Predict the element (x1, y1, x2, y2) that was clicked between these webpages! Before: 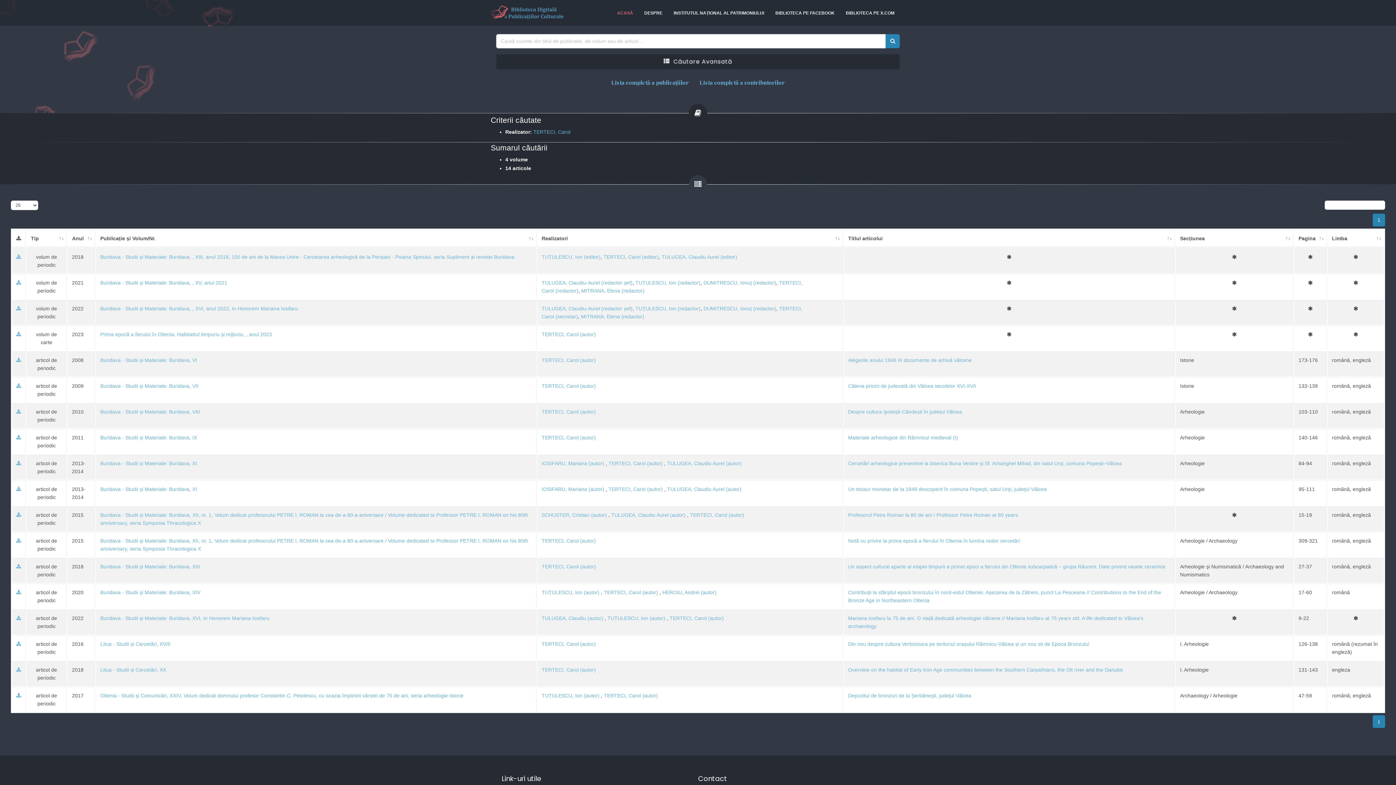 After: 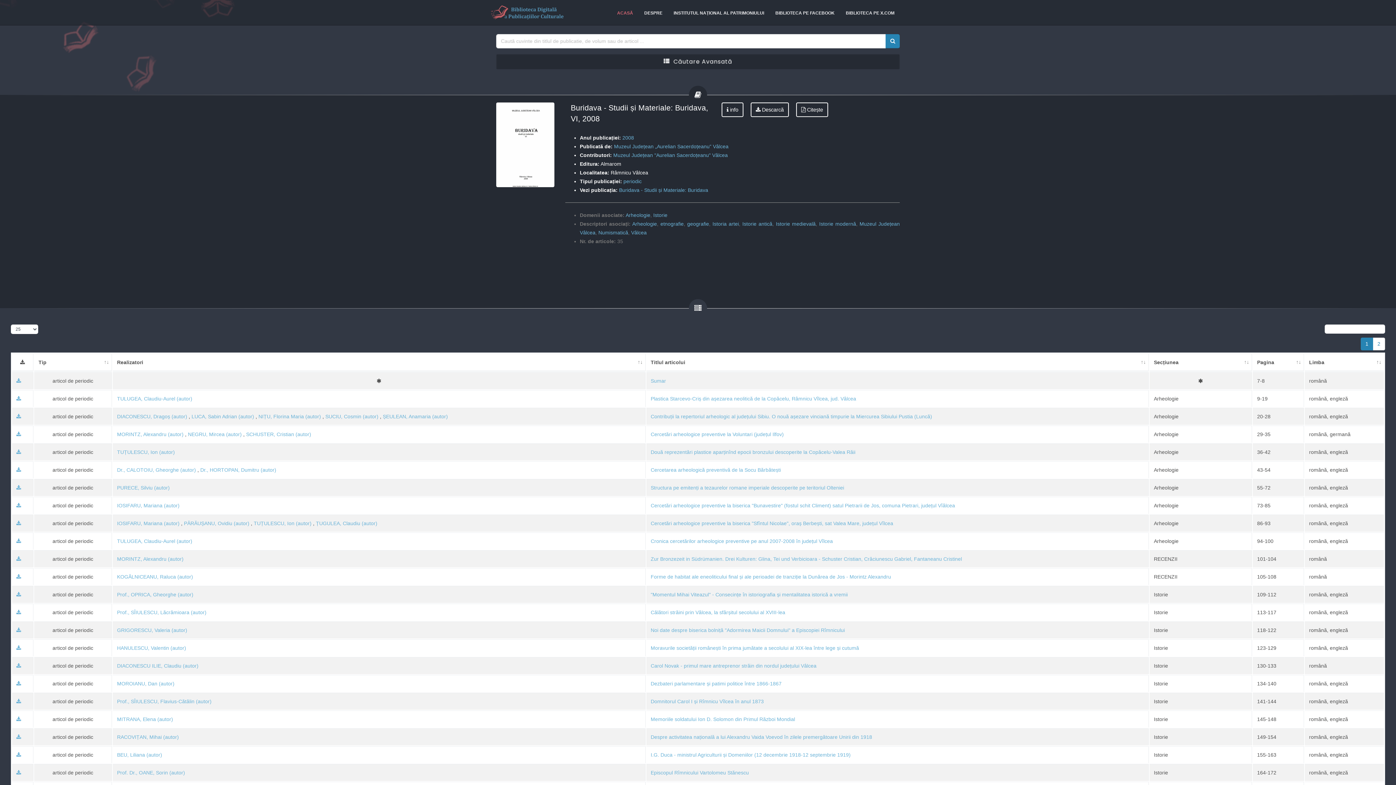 Action: bbox: (100, 357, 197, 363) label: Buridava - Studii și Materiale: Buridava, VI